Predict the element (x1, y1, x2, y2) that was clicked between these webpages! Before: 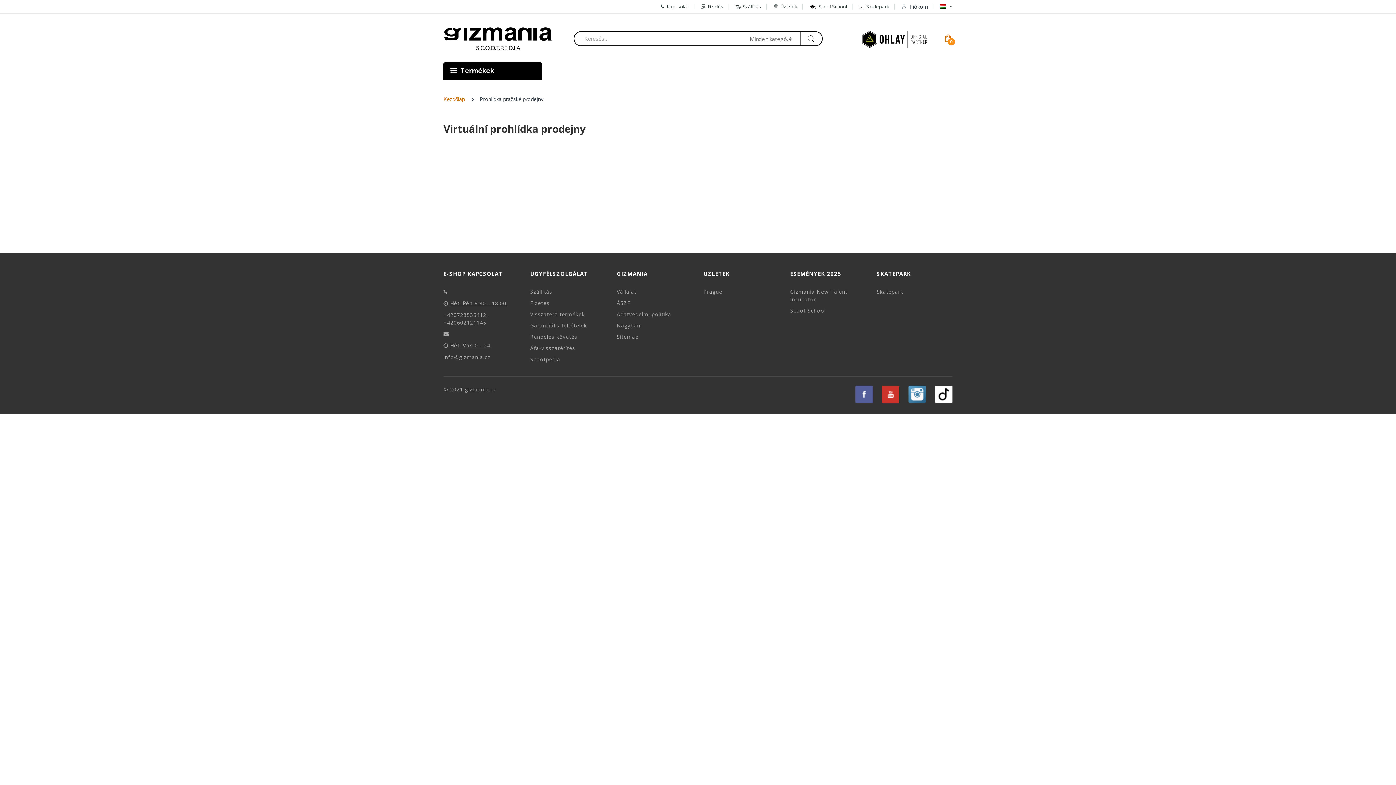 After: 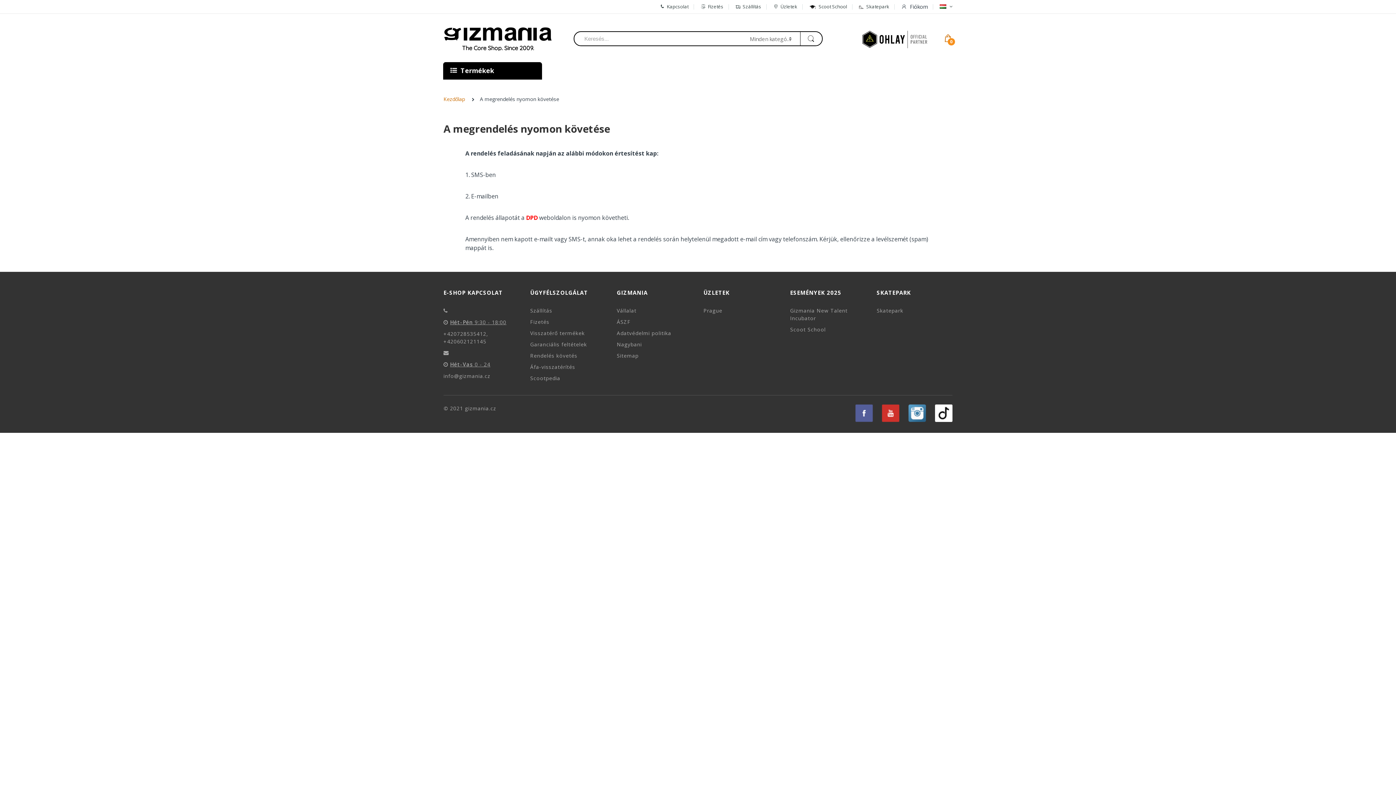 Action: bbox: (530, 333, 577, 340) label: Rendelés követés